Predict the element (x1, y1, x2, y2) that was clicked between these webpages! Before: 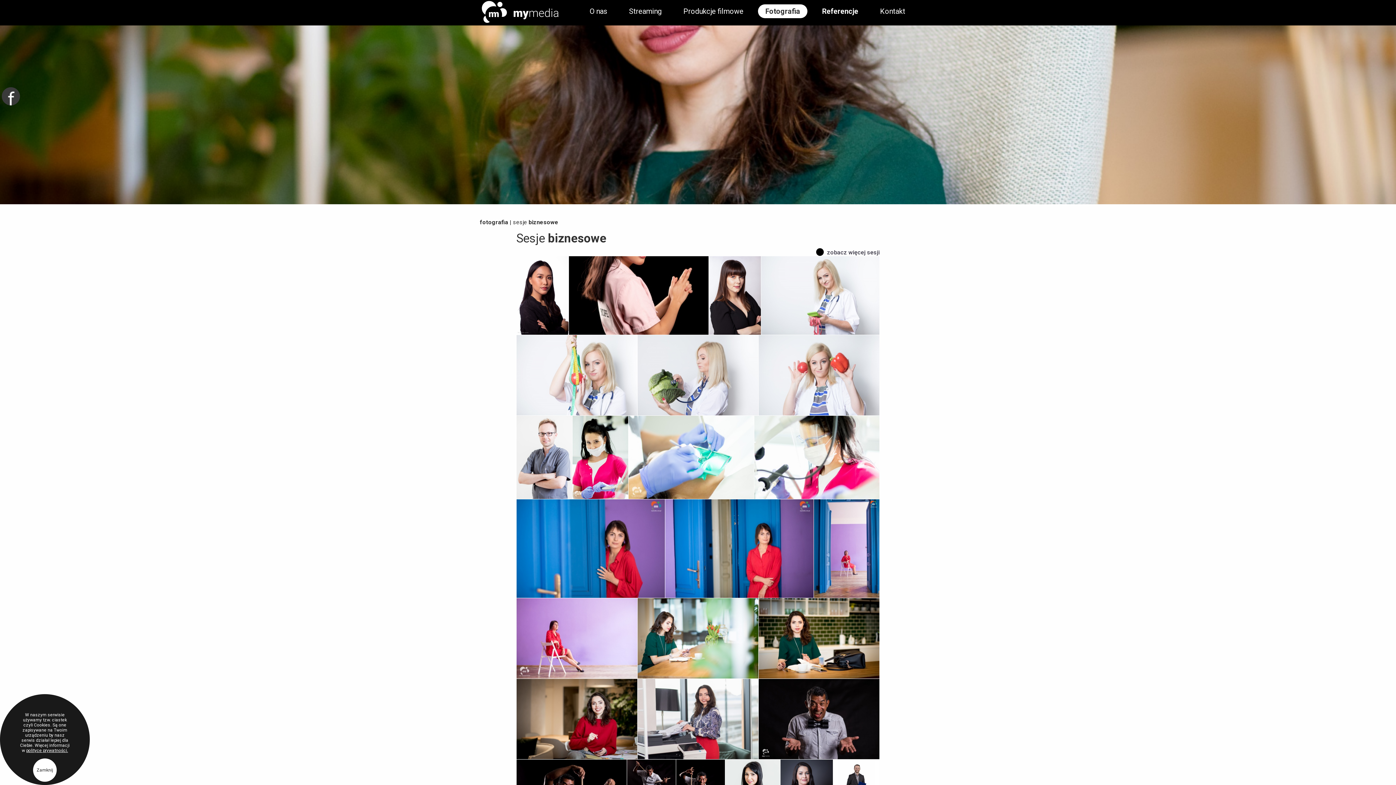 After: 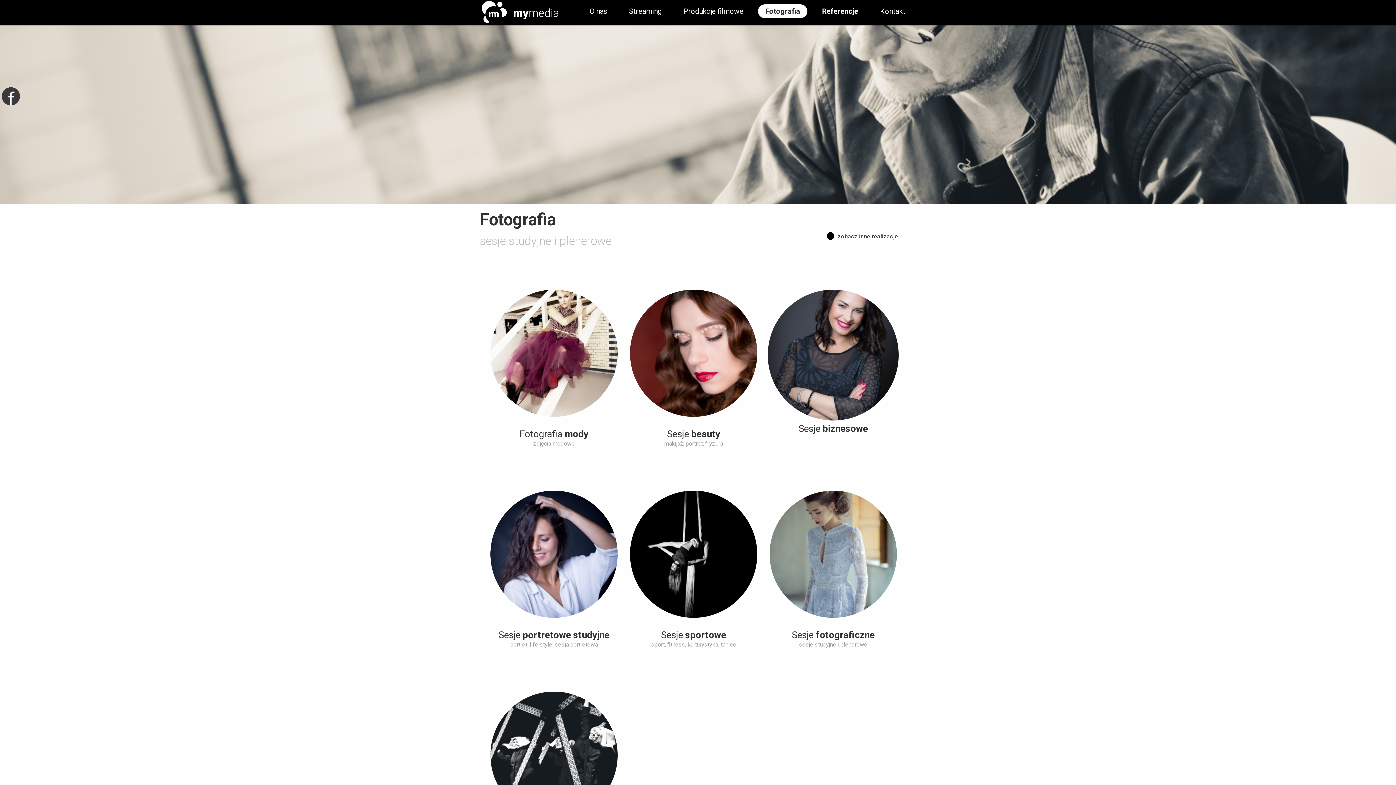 Action: bbox: (480, 218, 508, 225) label: fotografia